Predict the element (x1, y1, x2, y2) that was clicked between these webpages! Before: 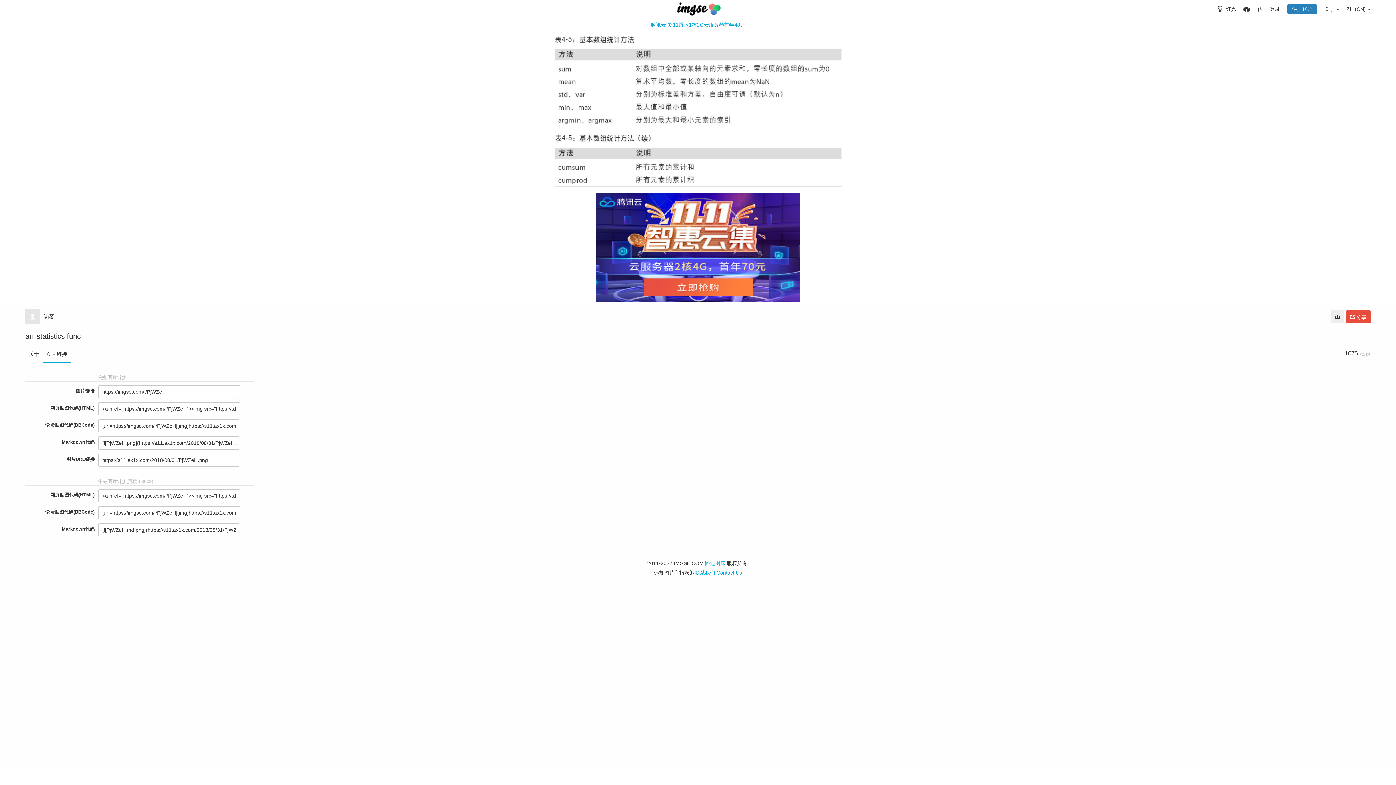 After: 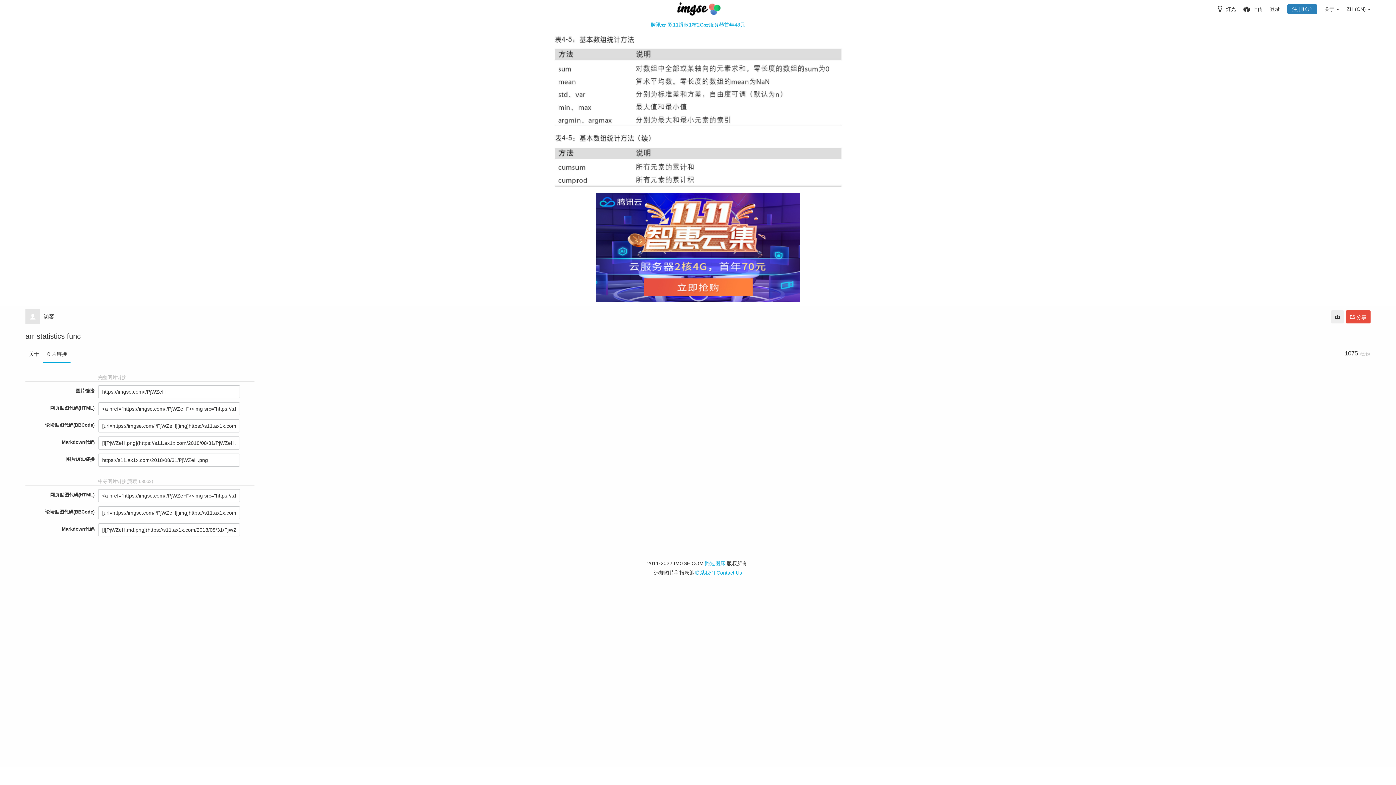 Action: label: 图片链接 bbox: (42, 345, 70, 363)